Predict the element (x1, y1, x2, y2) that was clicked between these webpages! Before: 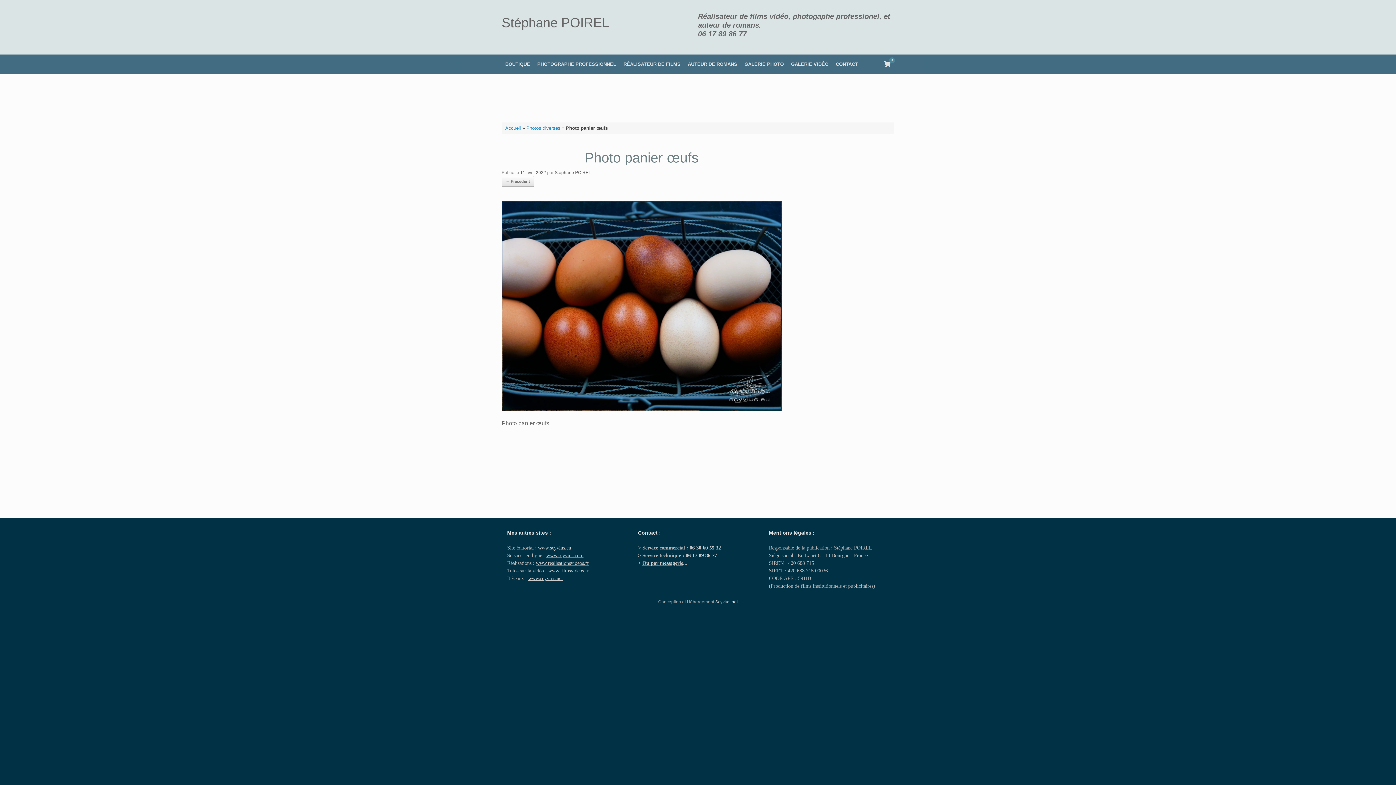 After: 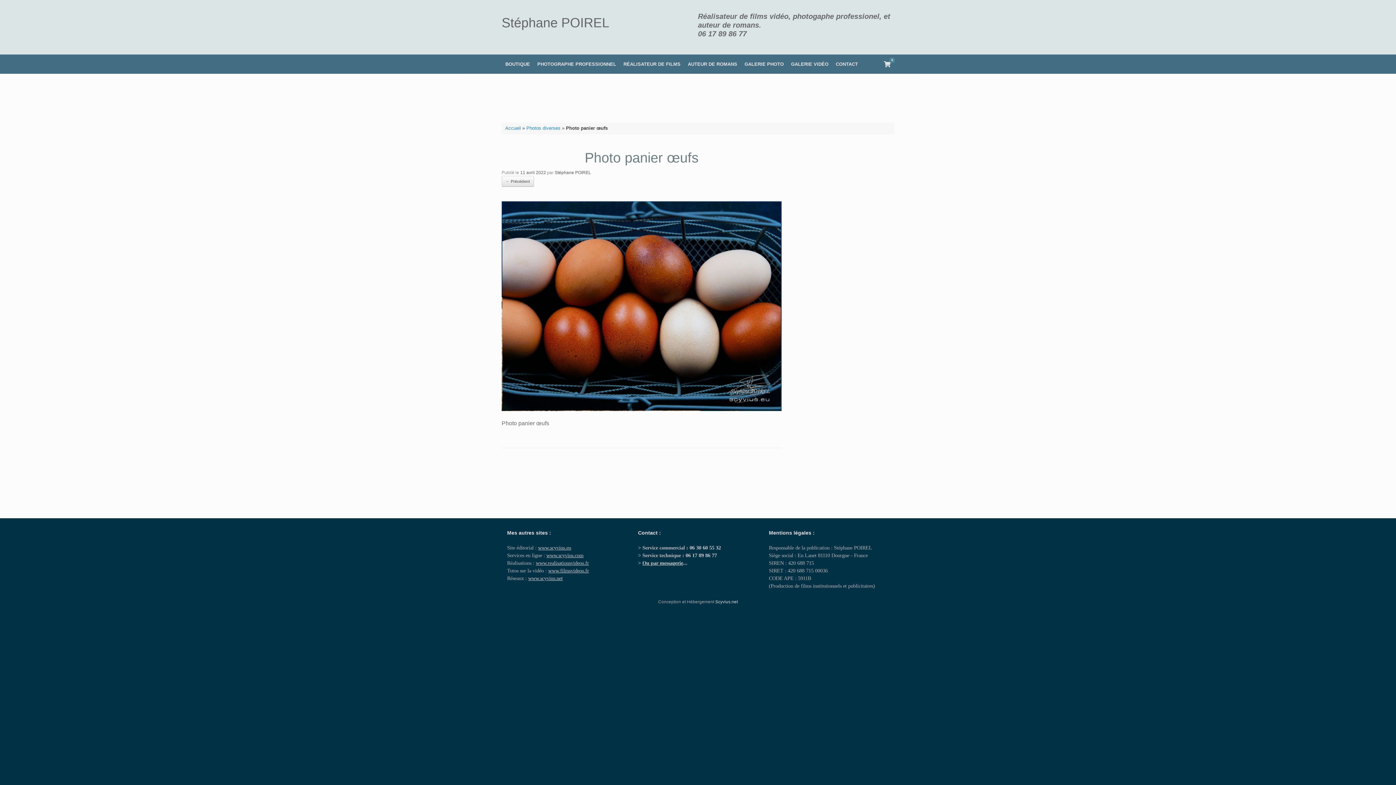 Action: bbox: (689, 545, 721, 550) label: 06 30 60 55 32